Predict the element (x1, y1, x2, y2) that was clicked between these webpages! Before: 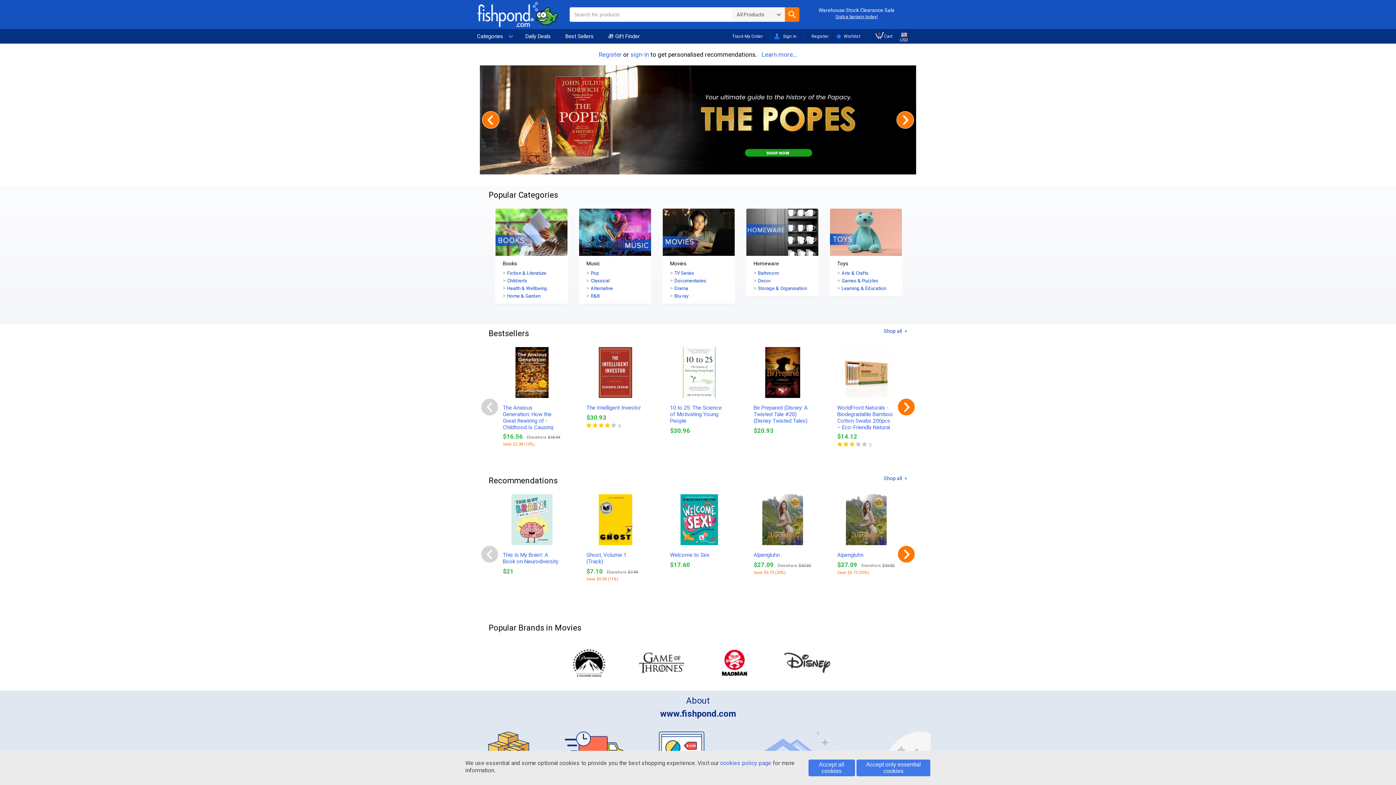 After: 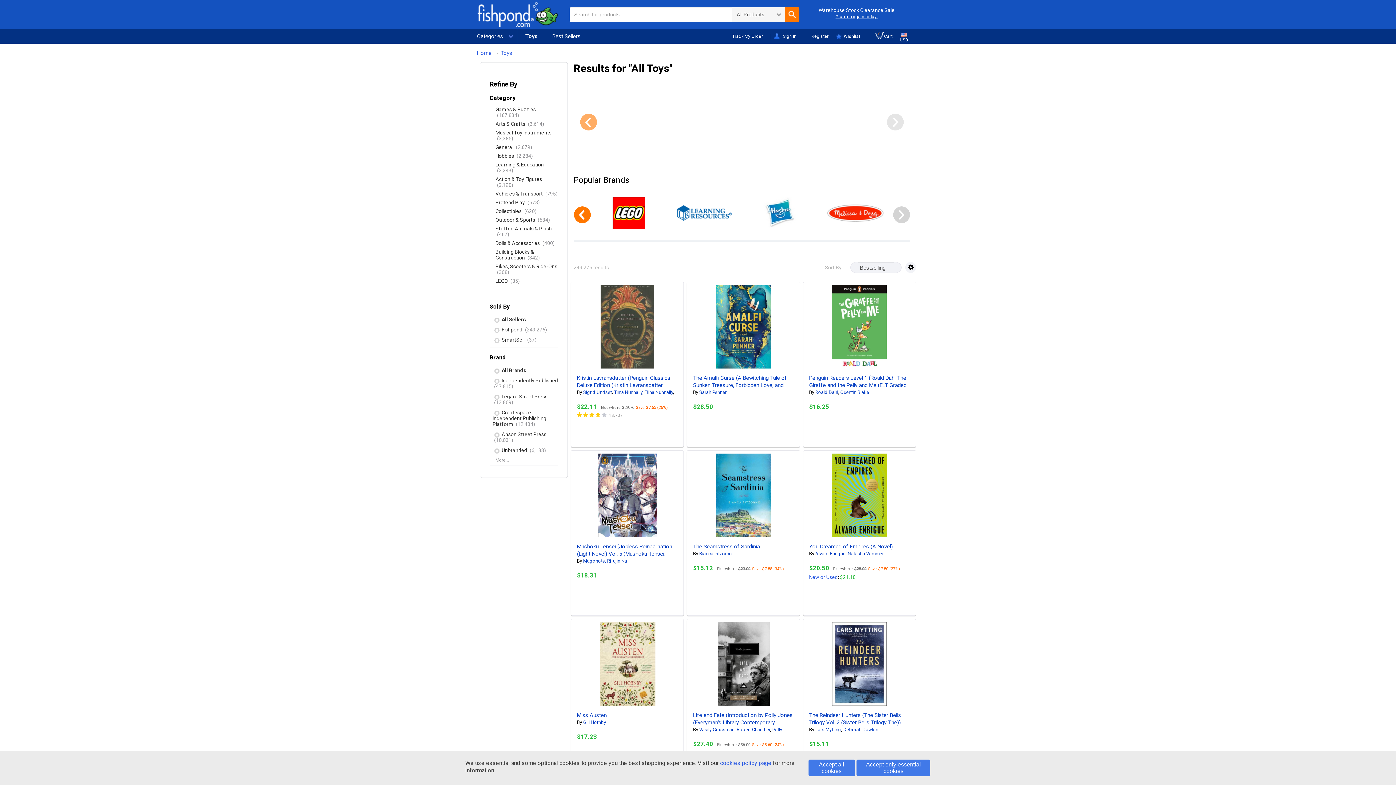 Action: bbox: (830, 208, 902, 256)